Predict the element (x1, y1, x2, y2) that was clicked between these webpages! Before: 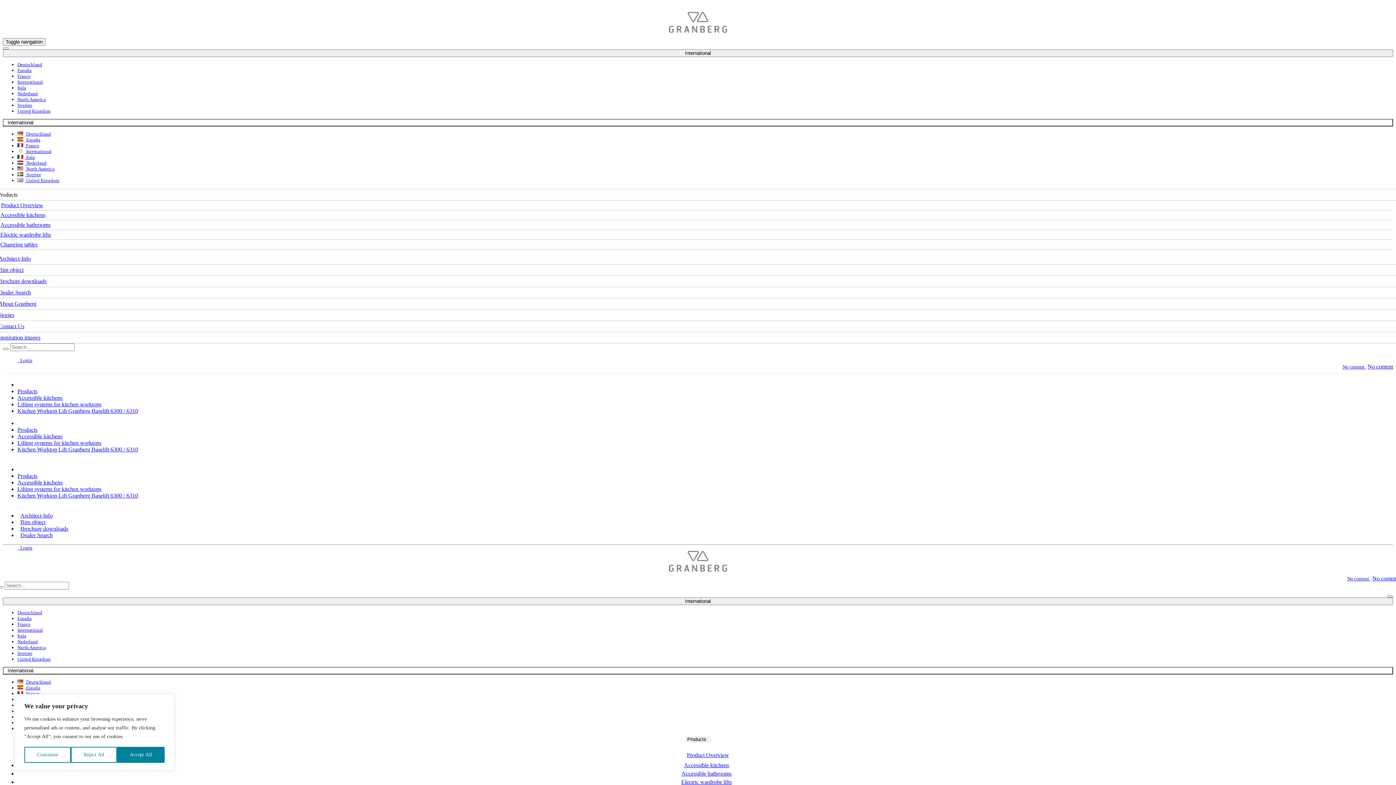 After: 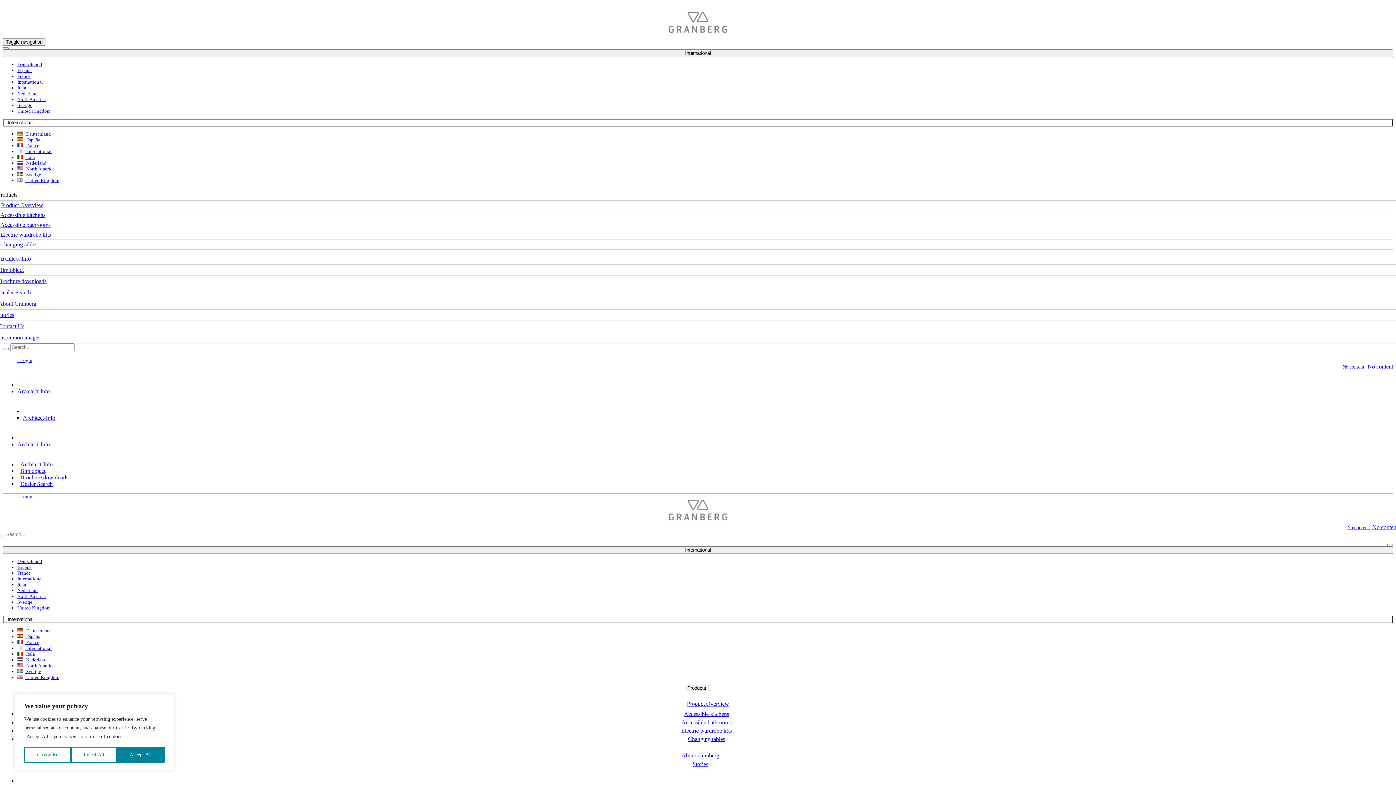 Action: label: Architect-Info bbox: (-2, 255, 30, 261)